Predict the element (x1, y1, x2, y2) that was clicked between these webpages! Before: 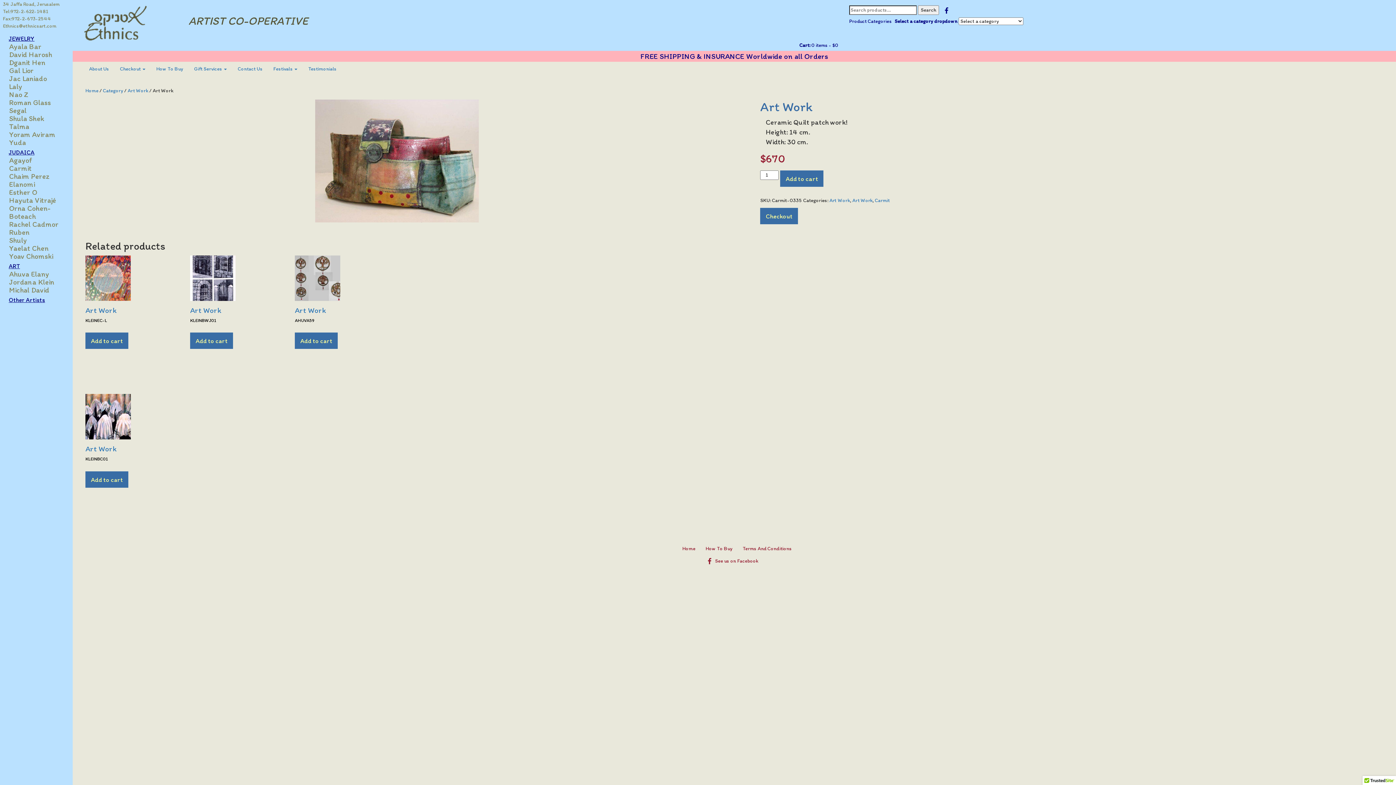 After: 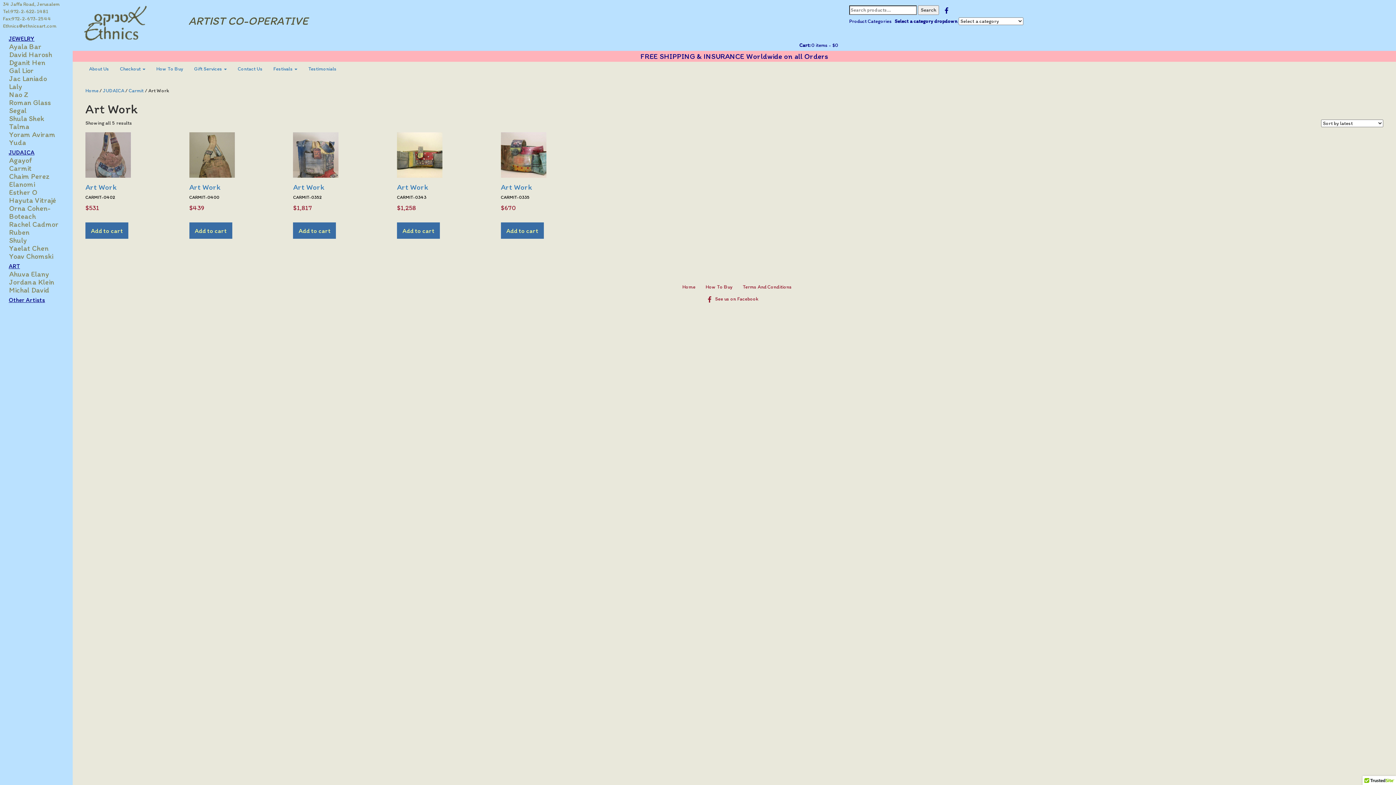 Action: bbox: (829, 197, 850, 203) label: Art Work